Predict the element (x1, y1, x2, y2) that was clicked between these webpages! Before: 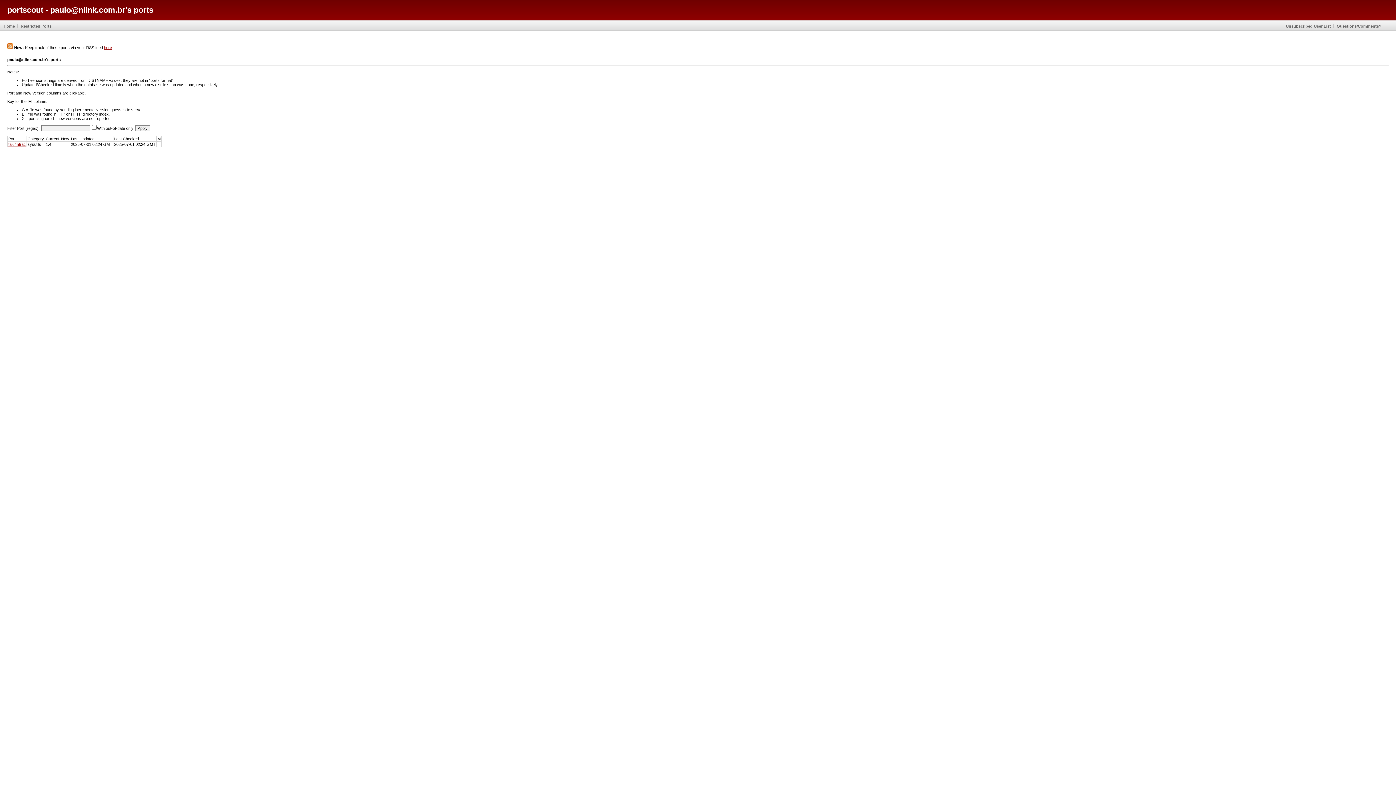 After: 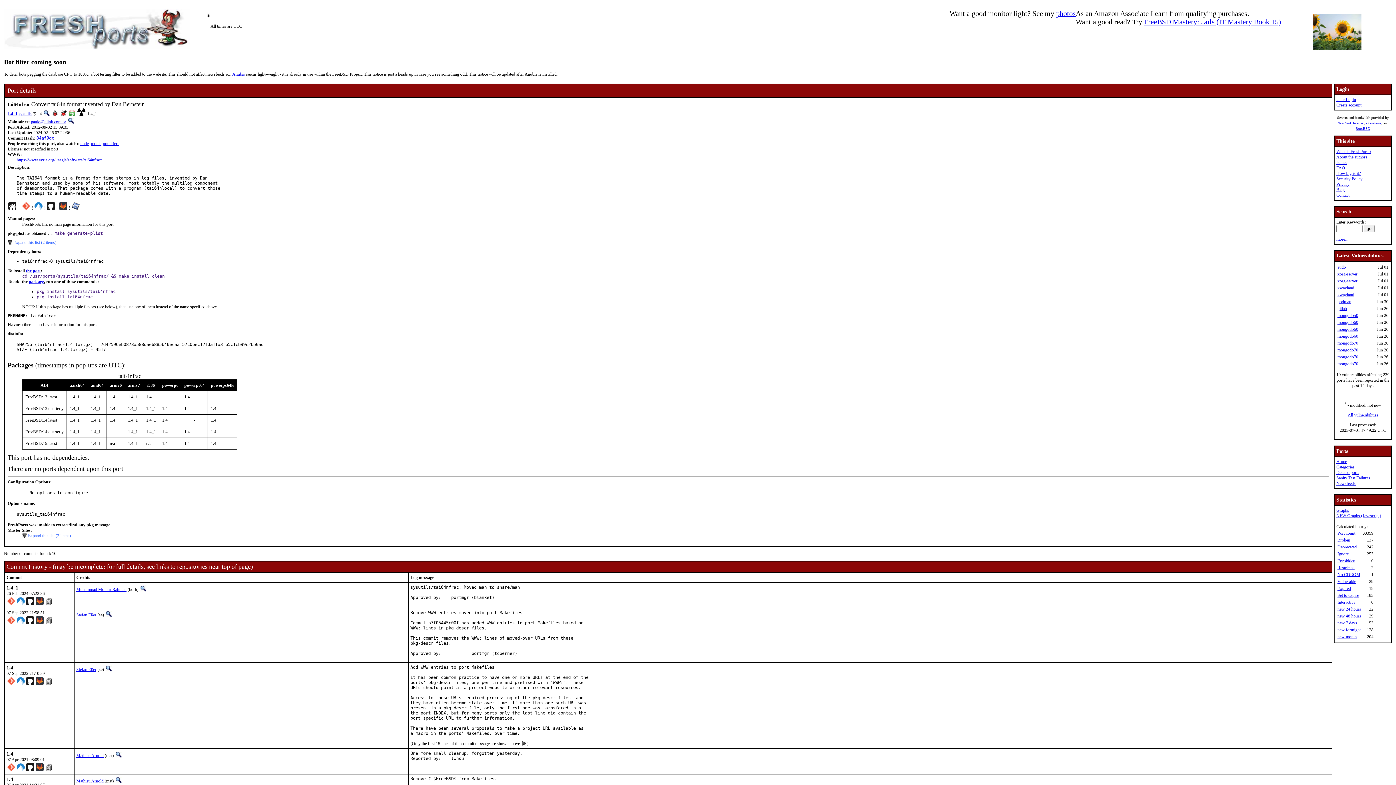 Action: bbox: (8, 142, 25, 146) label: tai64nfrac